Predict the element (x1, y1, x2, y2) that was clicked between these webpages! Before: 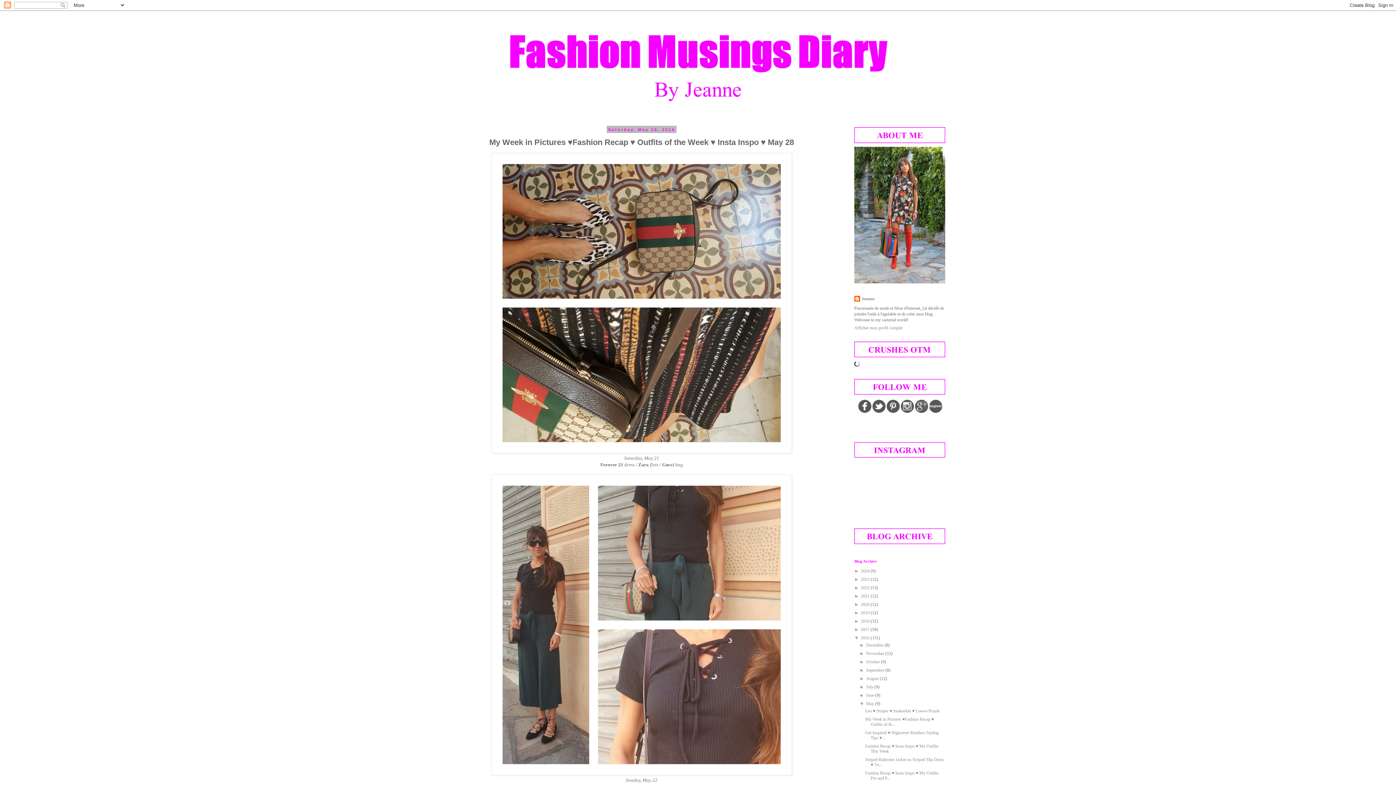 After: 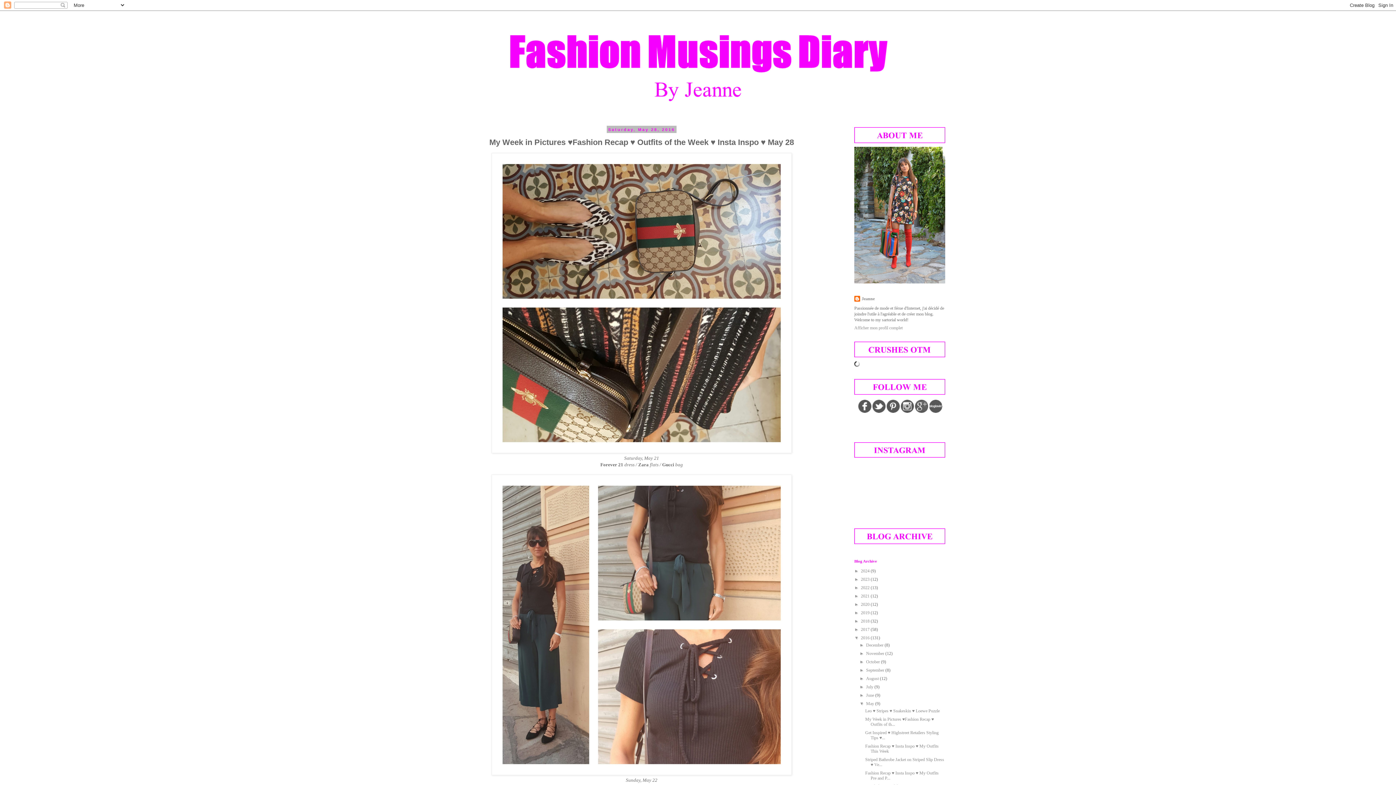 Action: bbox: (858, 399, 871, 412)